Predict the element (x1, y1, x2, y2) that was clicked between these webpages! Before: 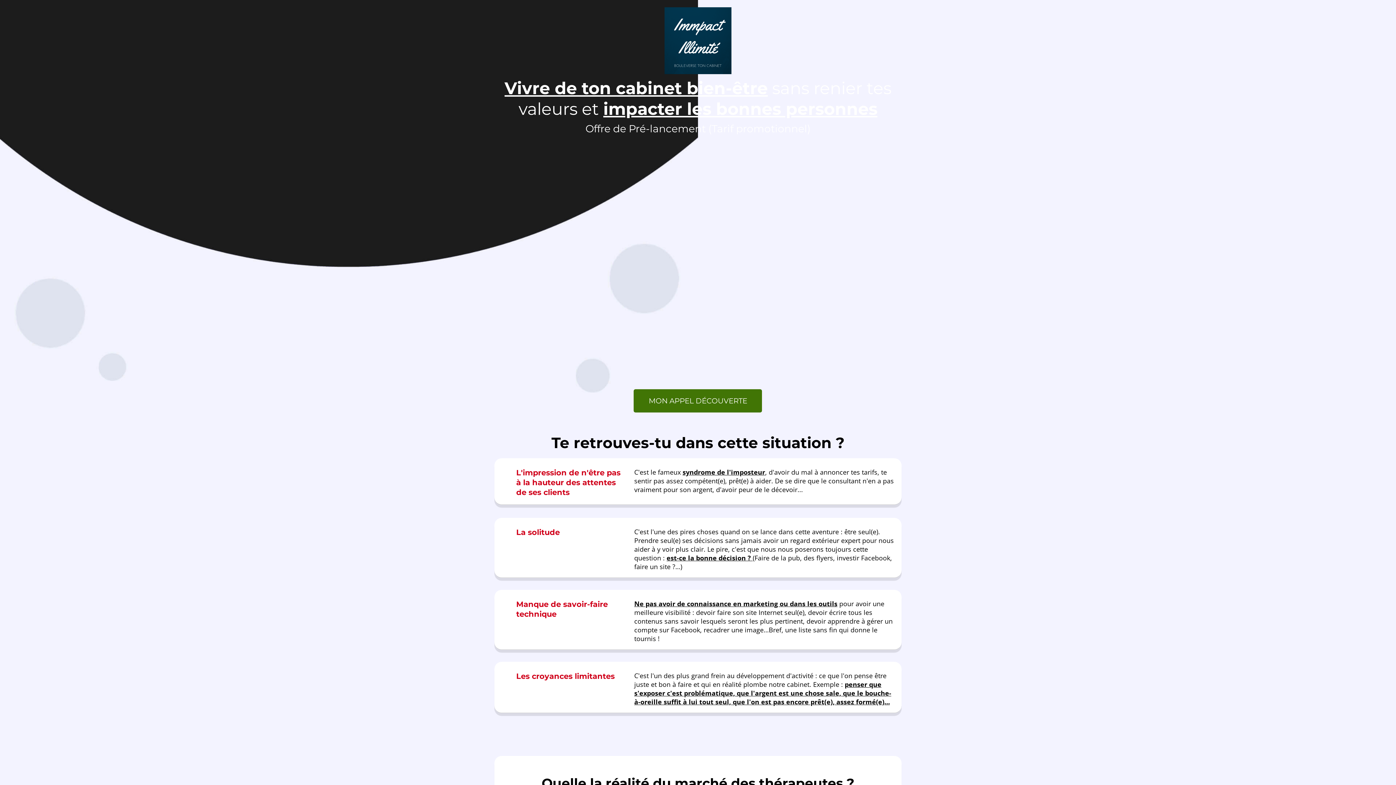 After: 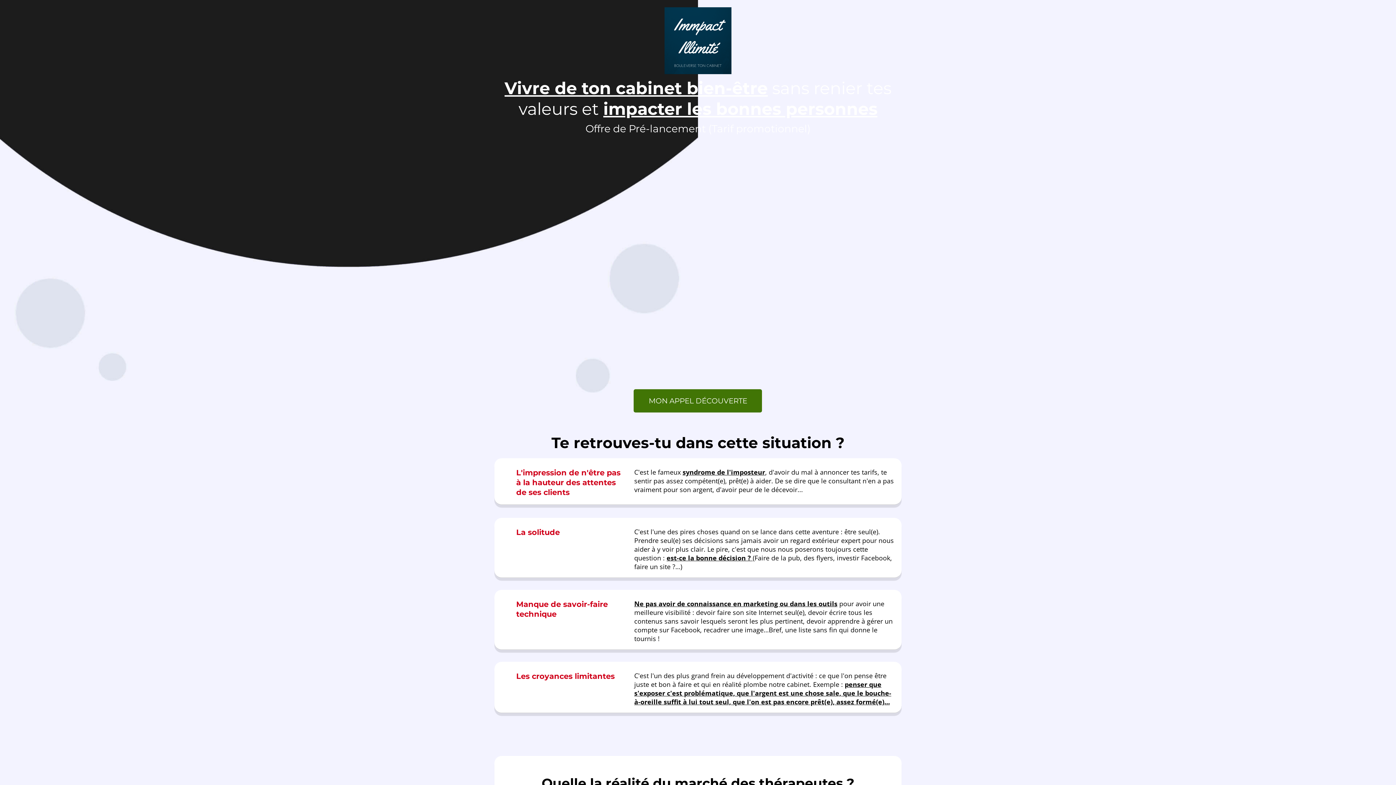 Action: bbox: (633, 389, 762, 412) label: MON APPEL DÉCOUVERTE